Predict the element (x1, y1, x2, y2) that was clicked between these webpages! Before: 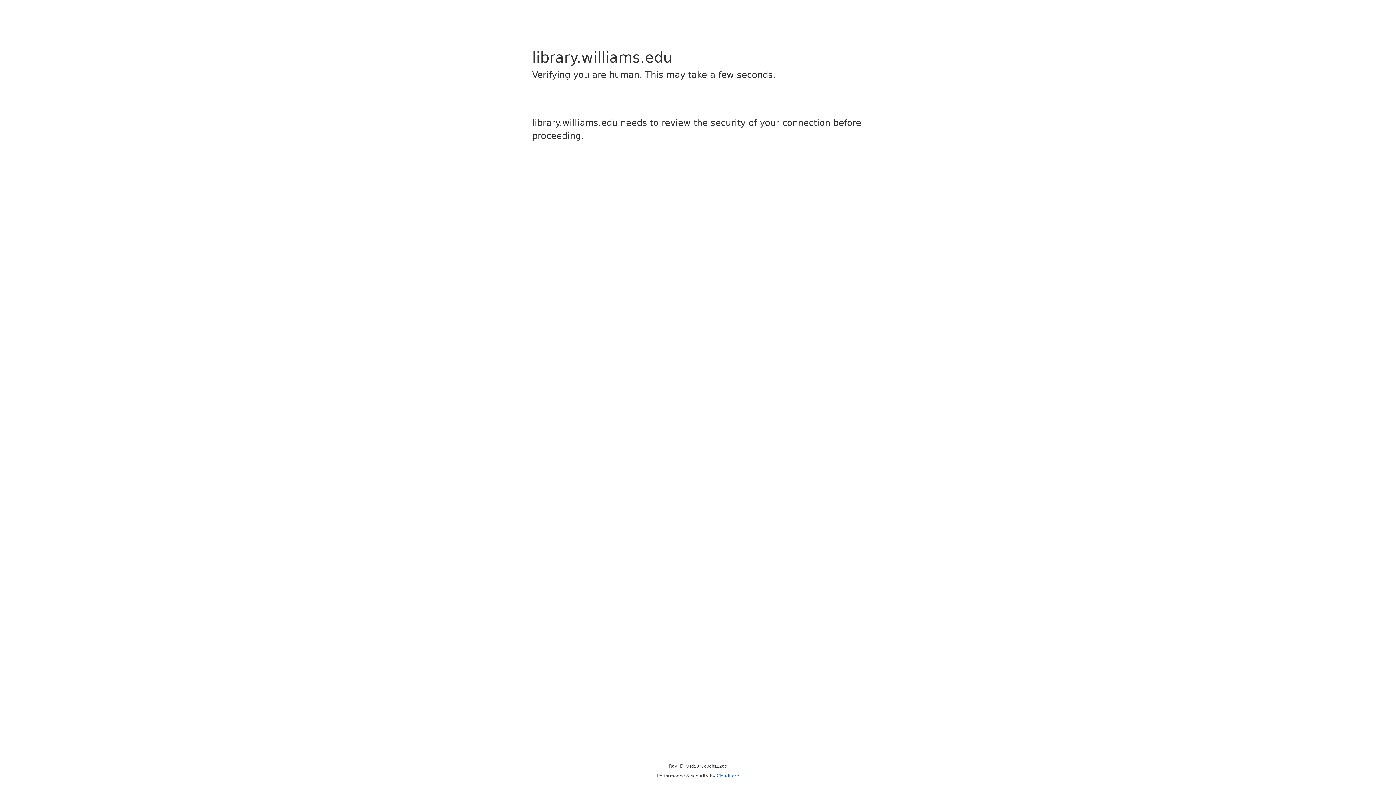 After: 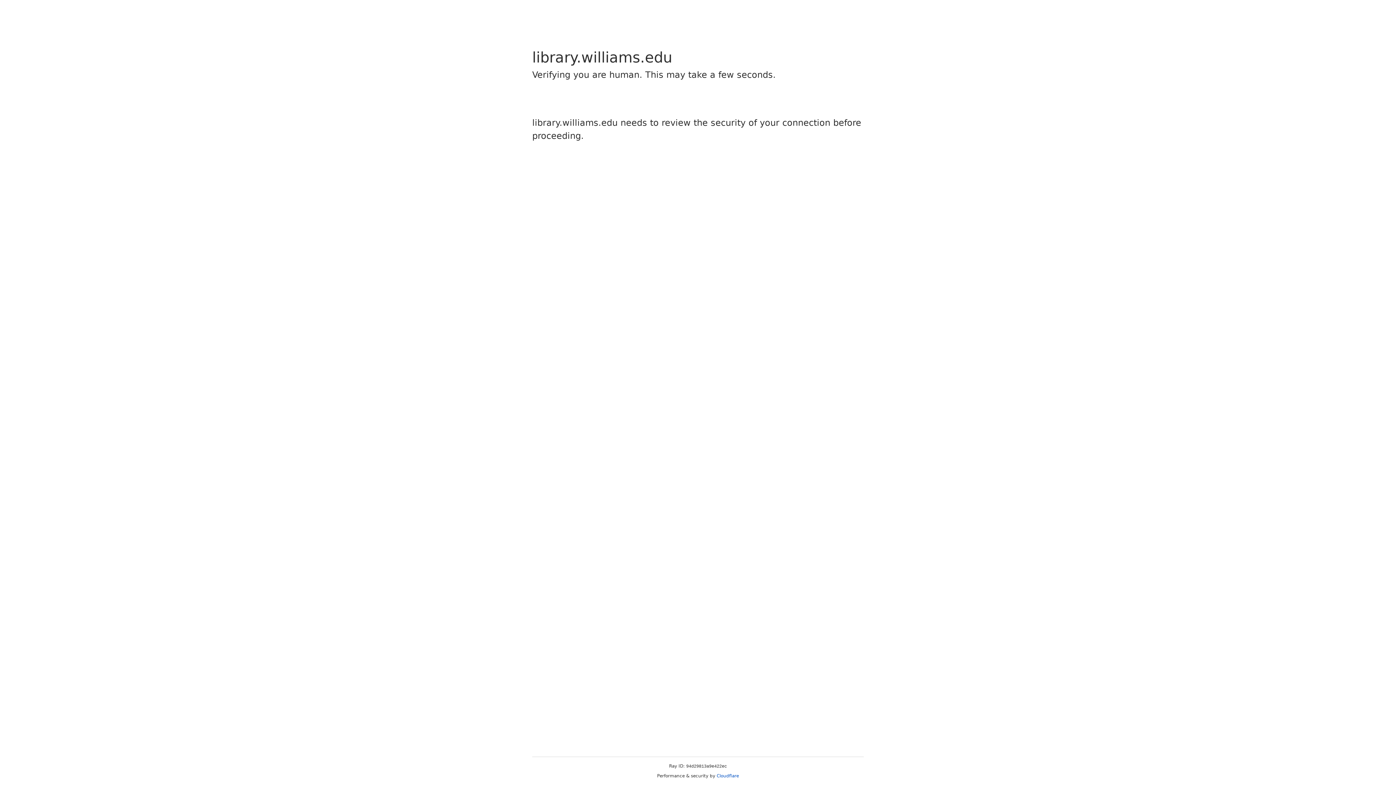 Action: bbox: (716, 773, 739, 778) label: Cloudflare